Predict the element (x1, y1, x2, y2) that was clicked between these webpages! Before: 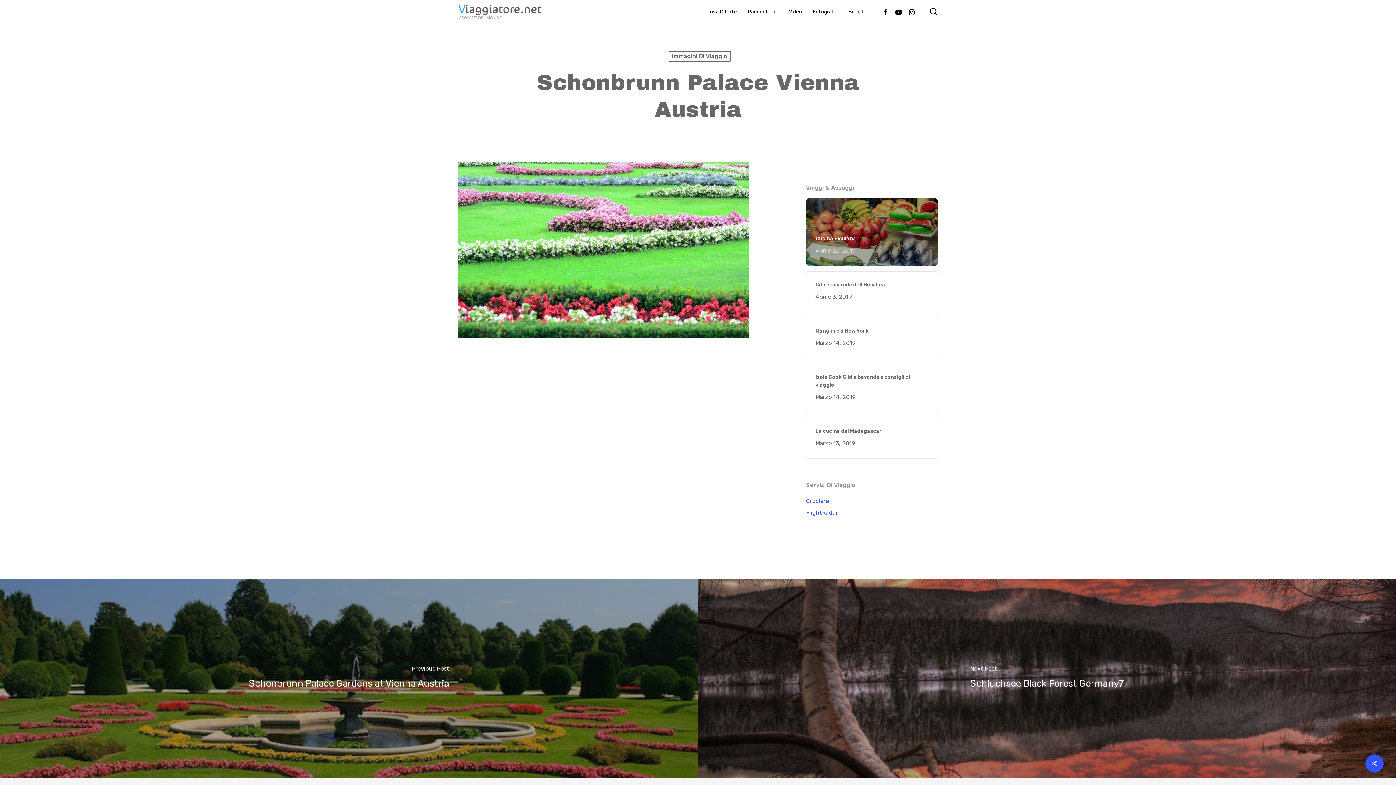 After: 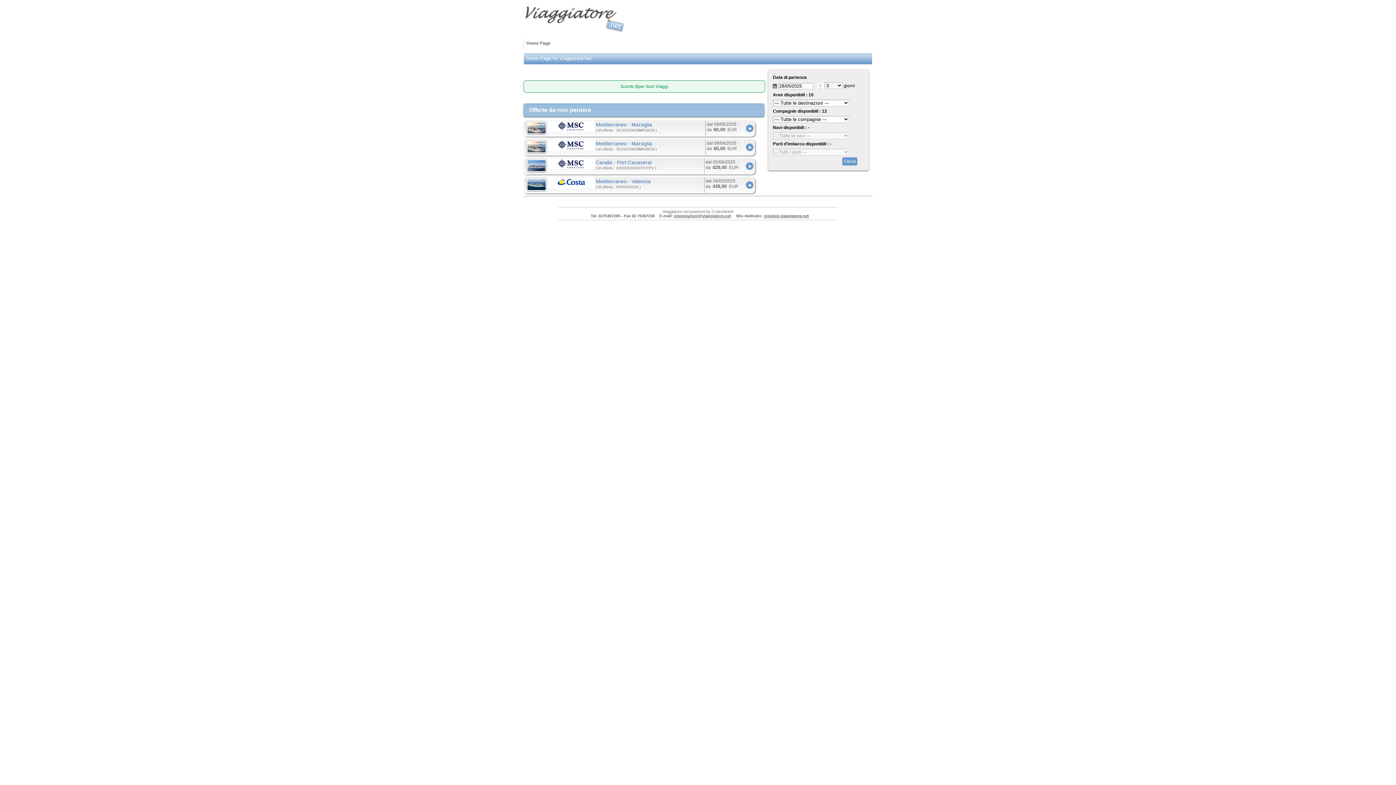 Action: label: Crociere bbox: (806, 497, 829, 504)